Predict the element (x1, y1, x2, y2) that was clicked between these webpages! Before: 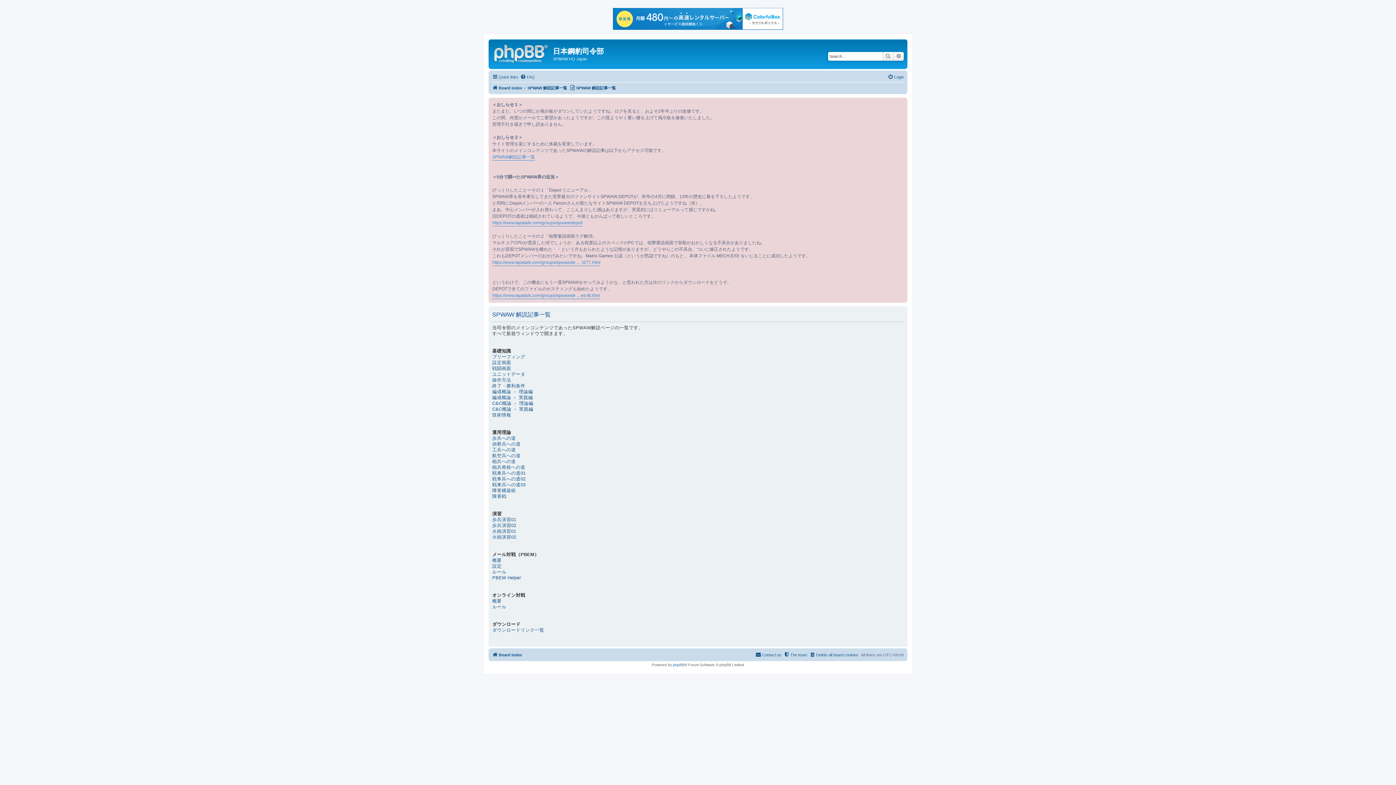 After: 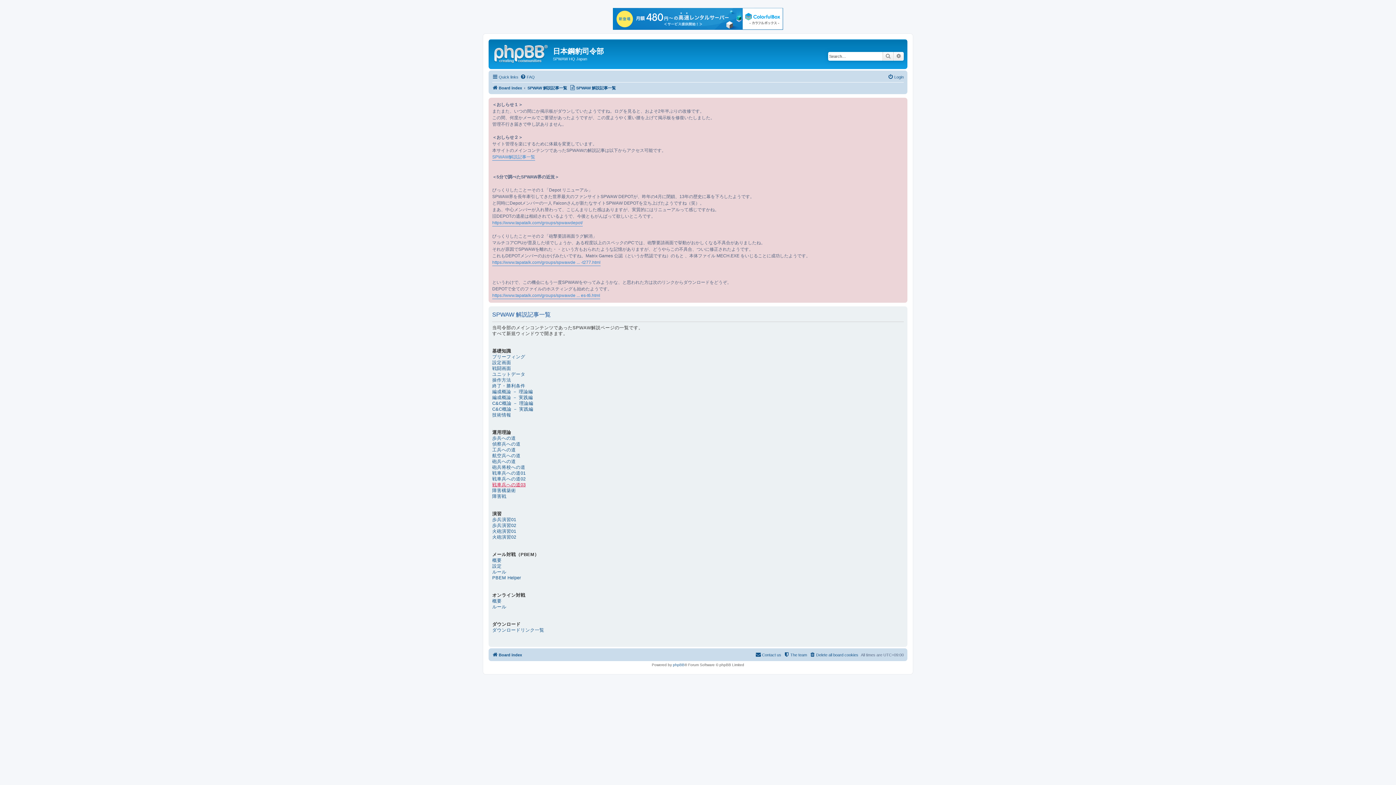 Action: label: 戦車兵への道03 bbox: (492, 482, 525, 488)